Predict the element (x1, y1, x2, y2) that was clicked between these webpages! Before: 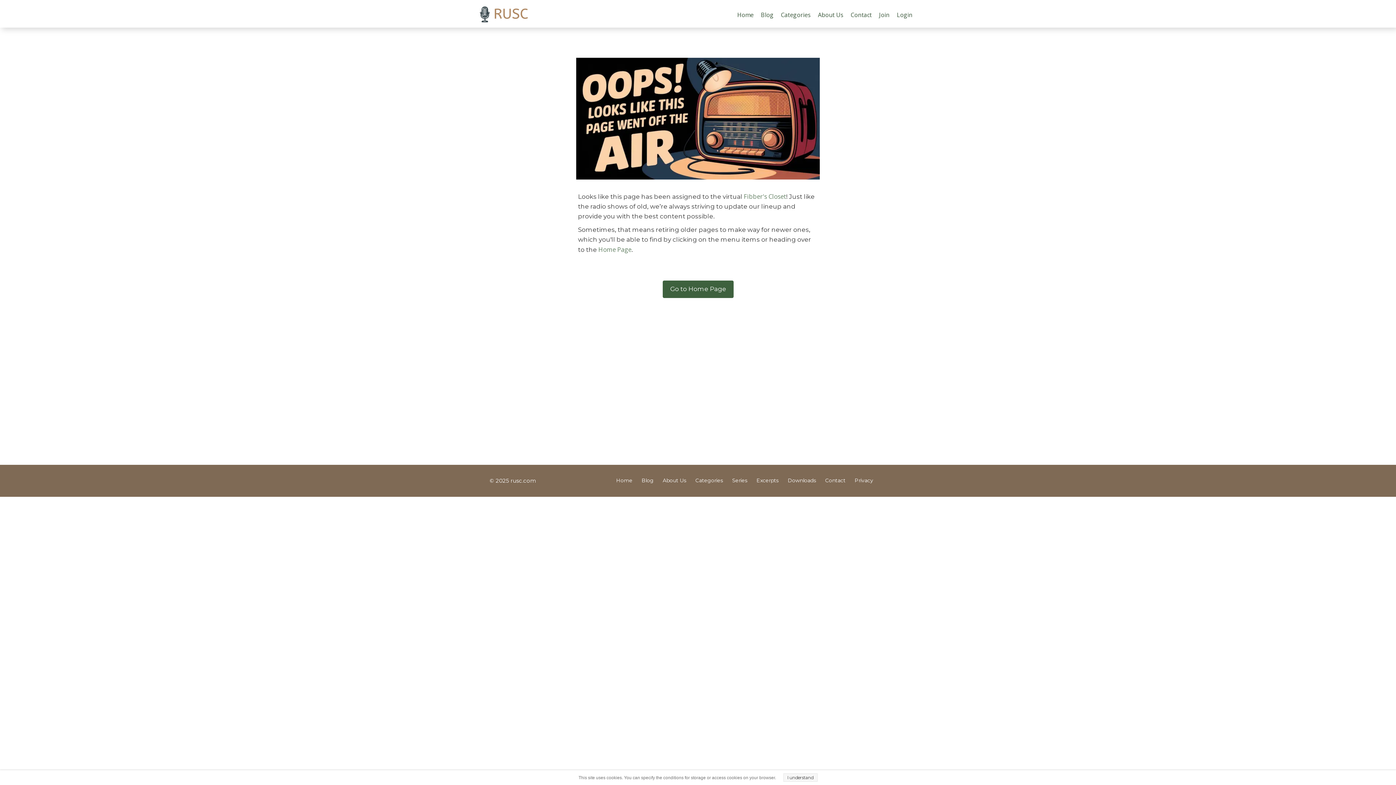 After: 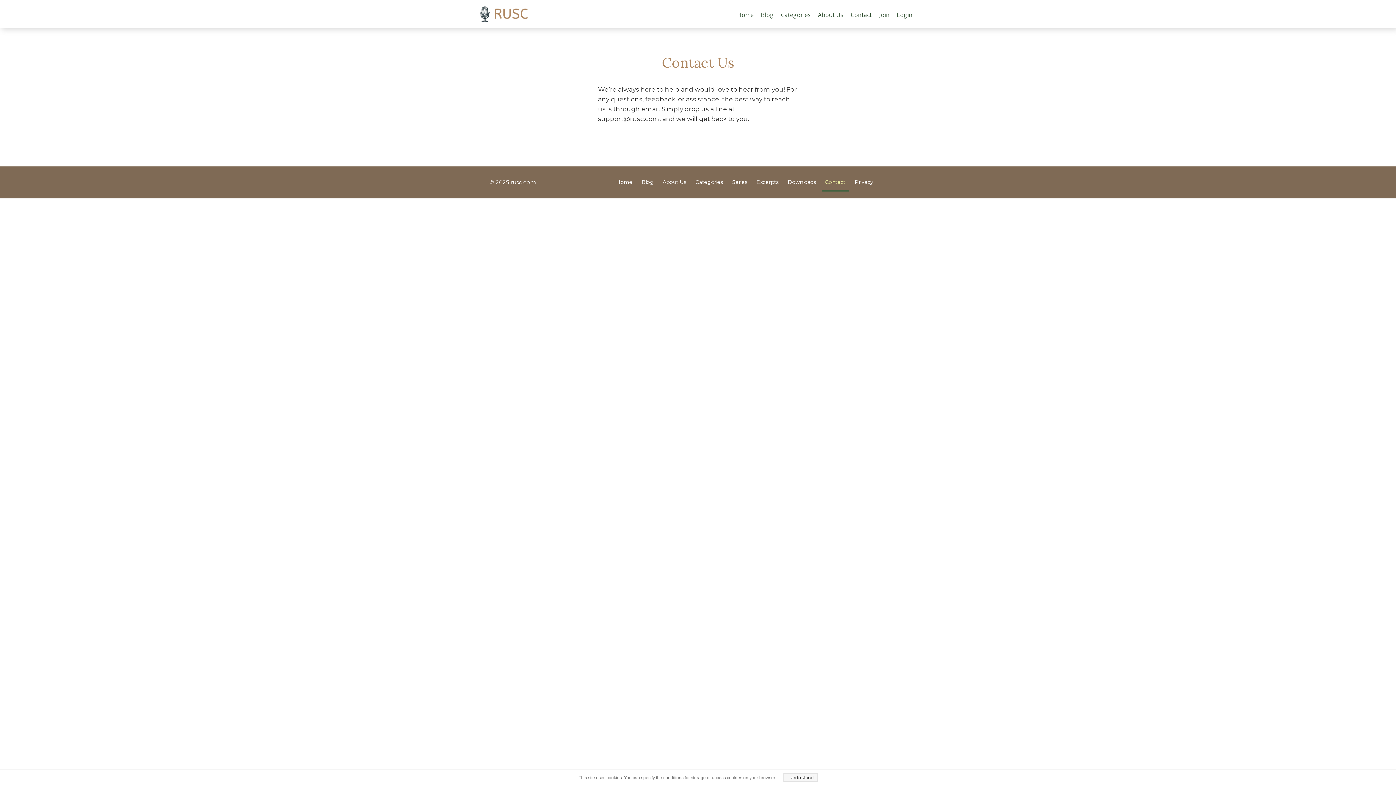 Action: bbox: (821, 472, 849, 490) label: Contact